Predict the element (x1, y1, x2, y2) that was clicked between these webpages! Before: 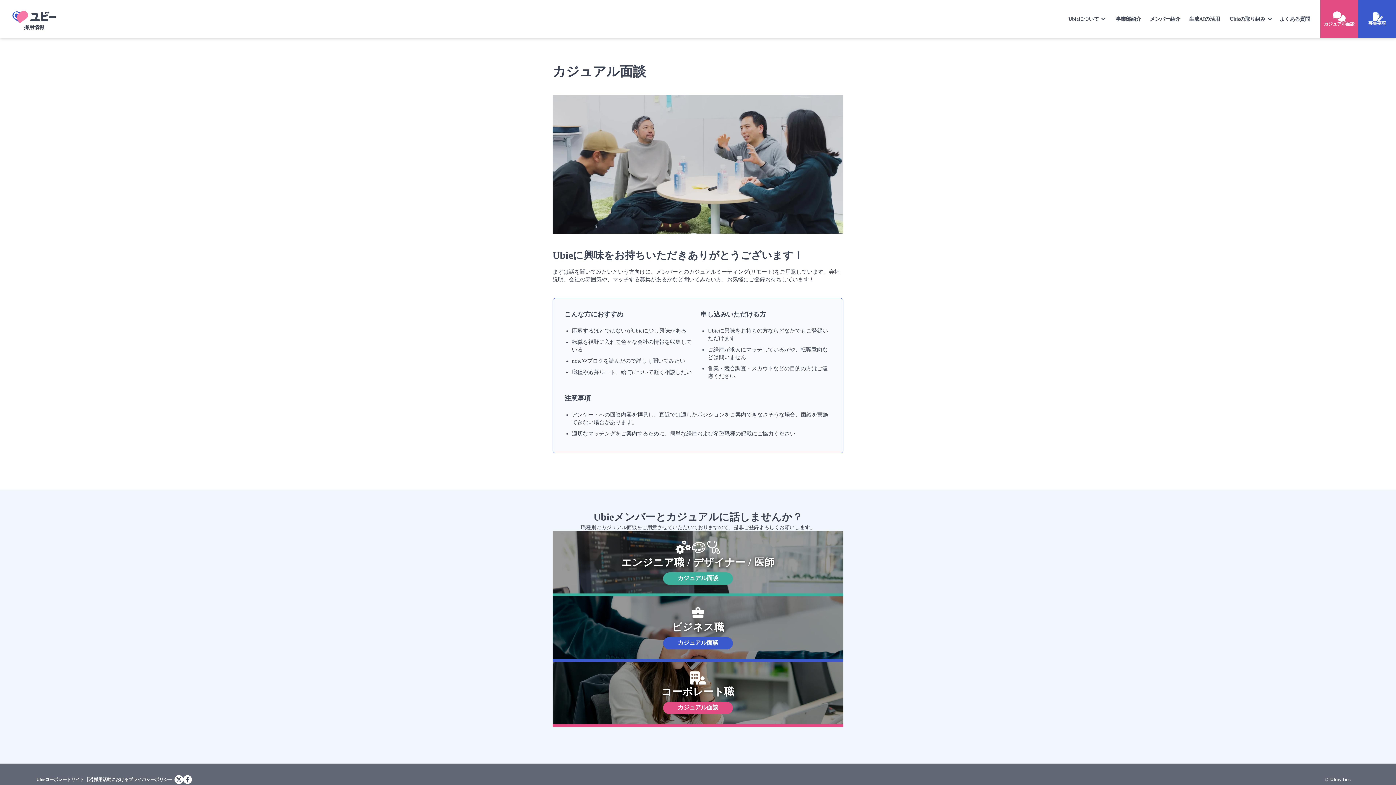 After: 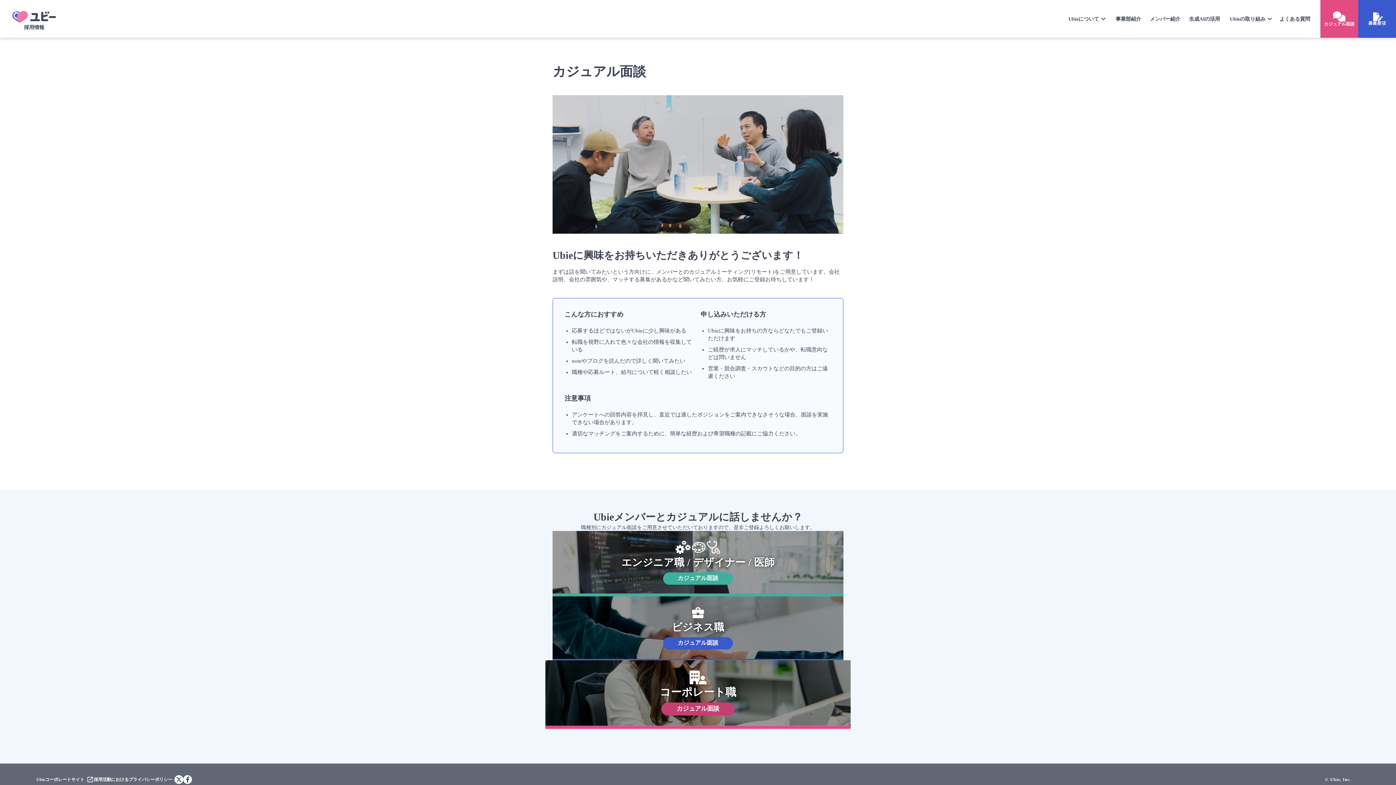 Action: bbox: (552, 662, 843, 727) label: コーポレート職

カジュアル面談